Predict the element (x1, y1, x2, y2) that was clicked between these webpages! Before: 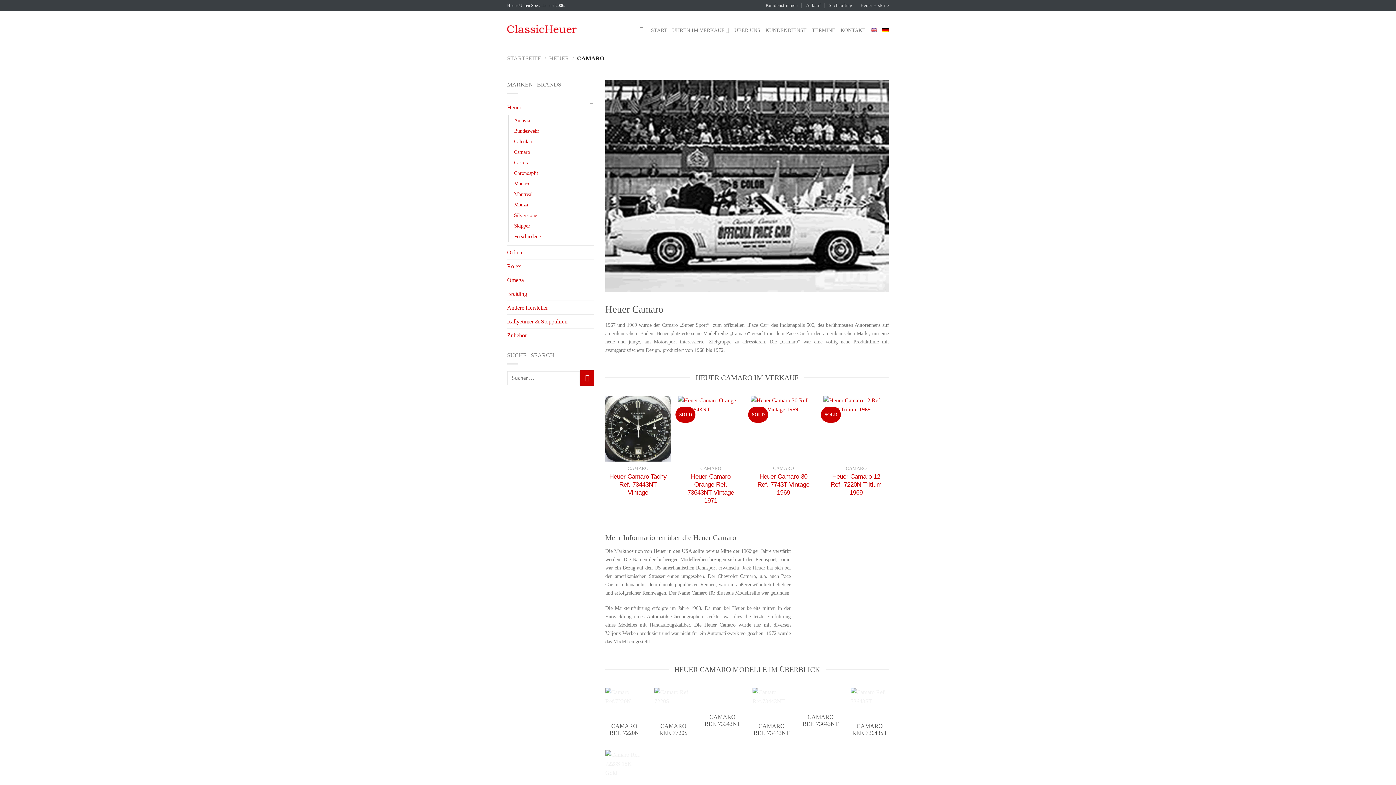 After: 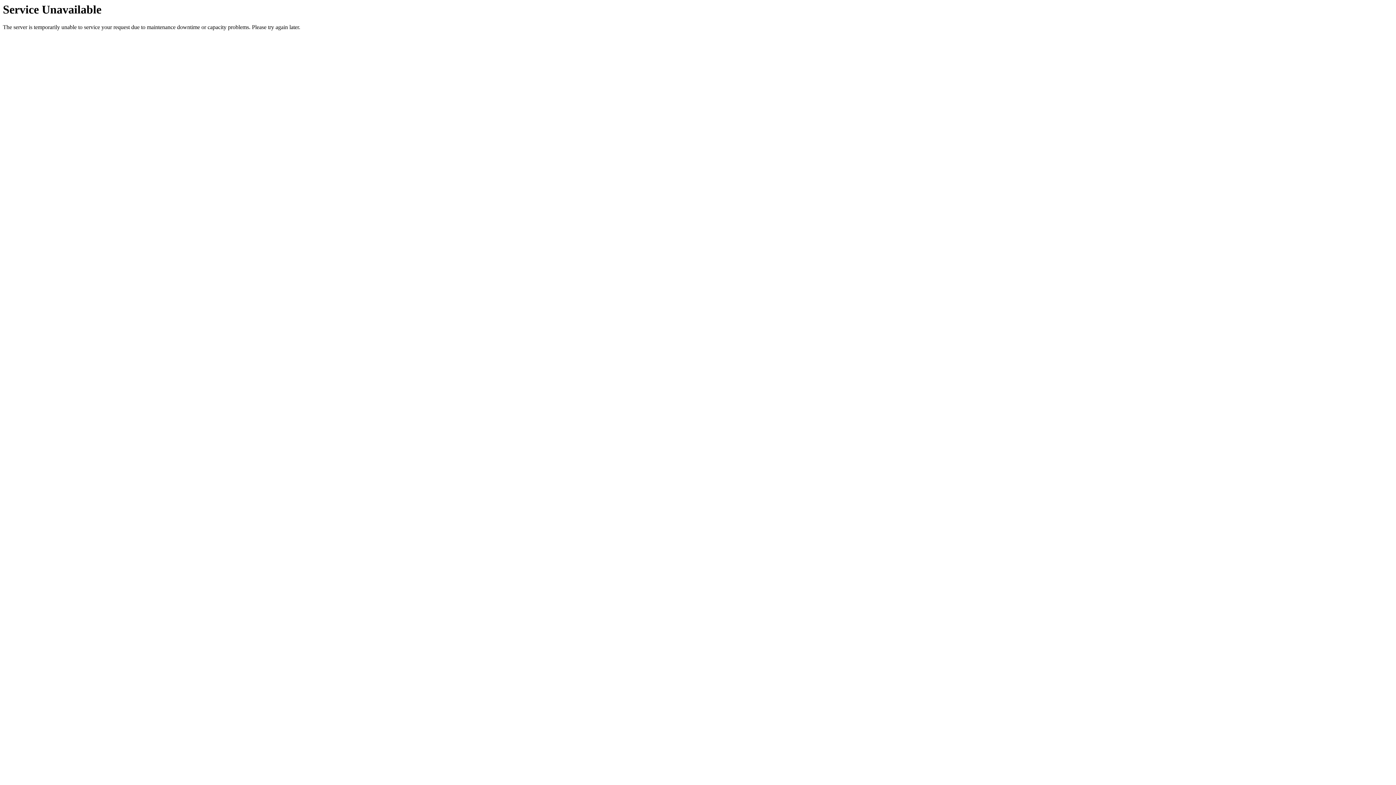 Action: bbox: (754, 472, 812, 496) label: Heuer Camaro 30 Ref. 7743T Vintage 1969